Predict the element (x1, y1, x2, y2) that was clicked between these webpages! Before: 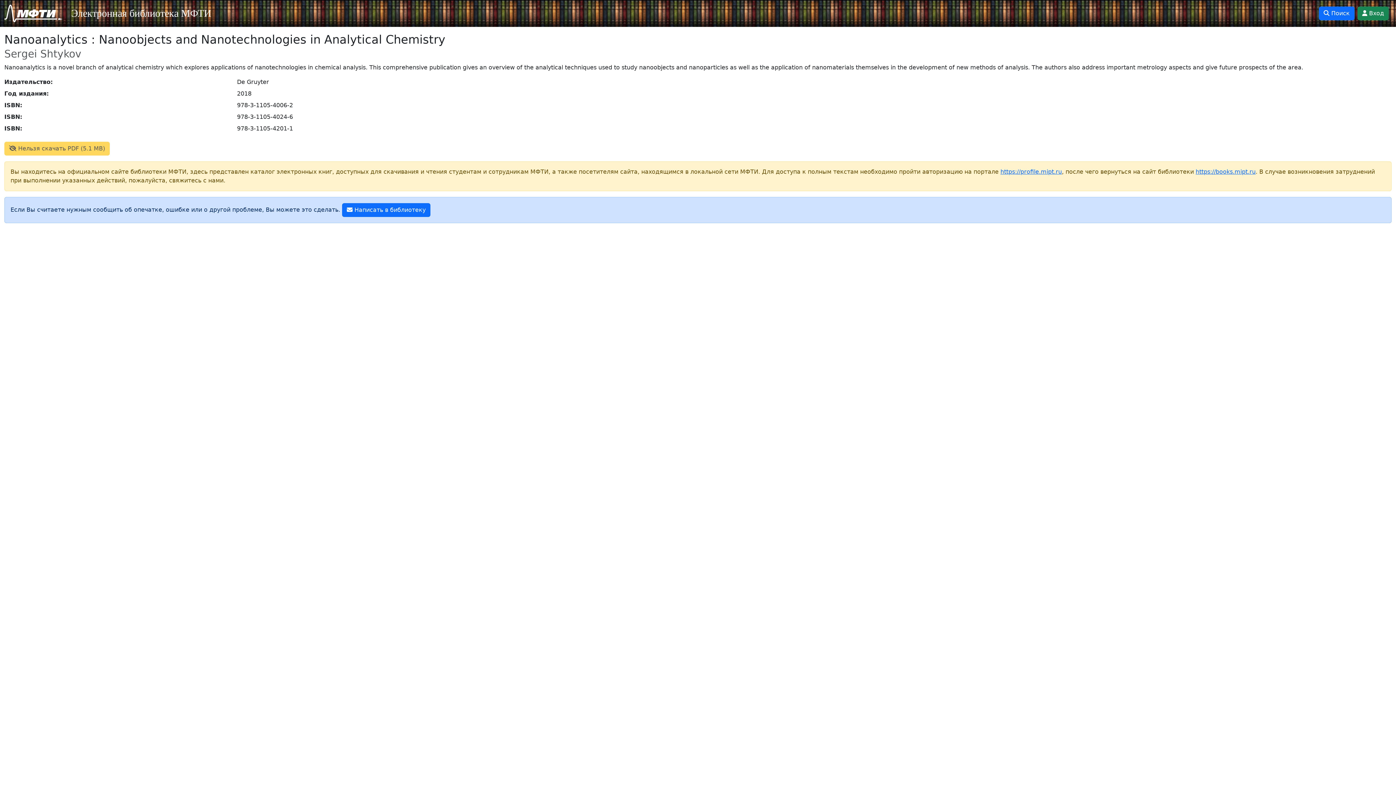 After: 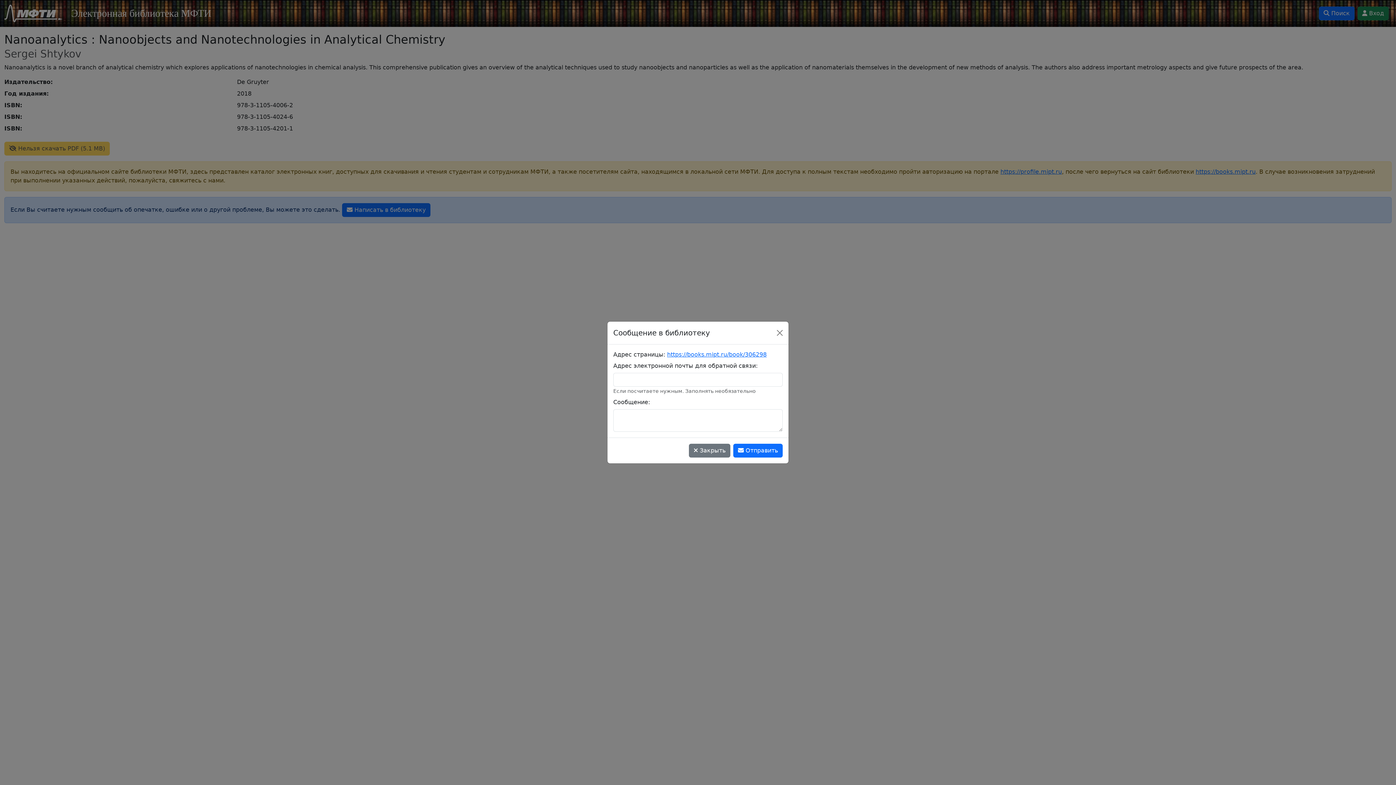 Action: bbox: (342, 203, 430, 217) label:  Написать в библиотеку